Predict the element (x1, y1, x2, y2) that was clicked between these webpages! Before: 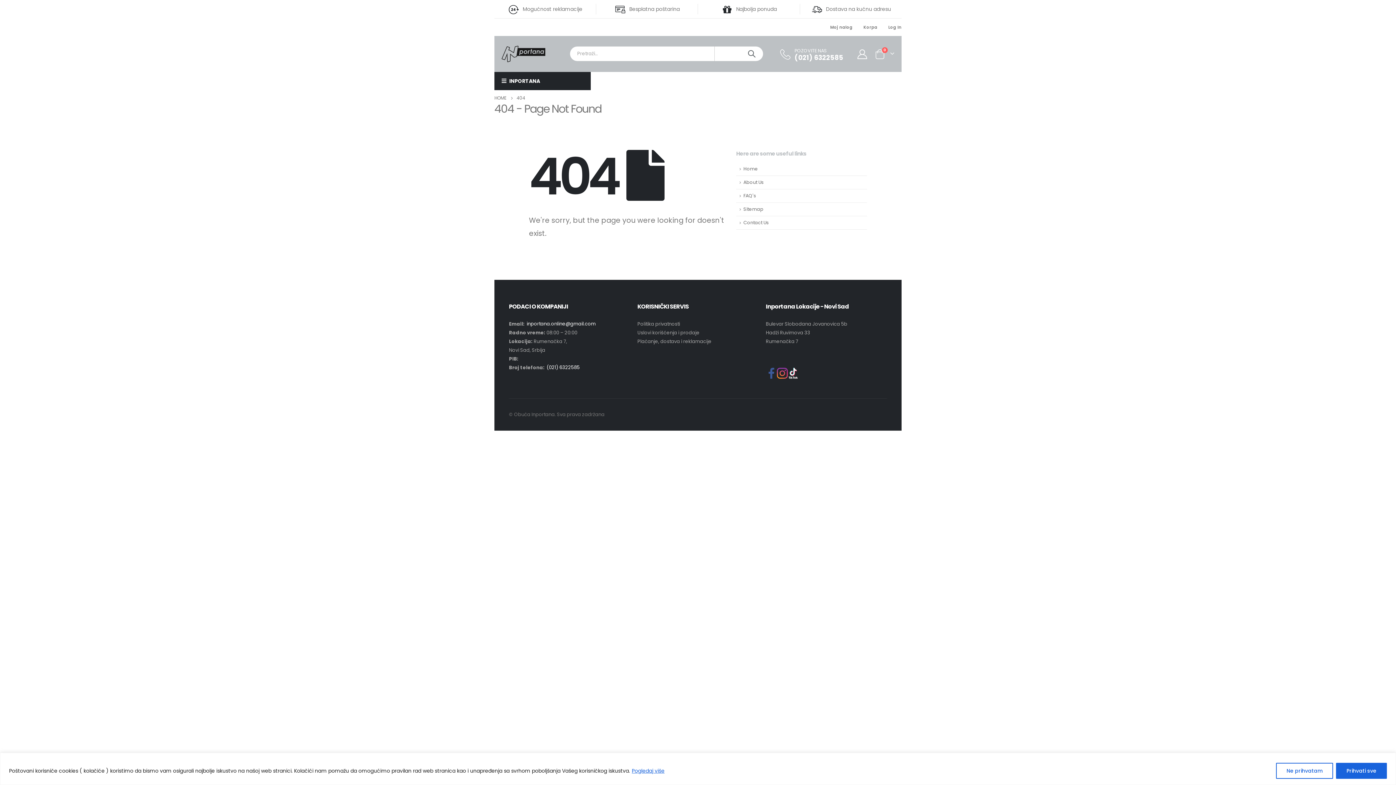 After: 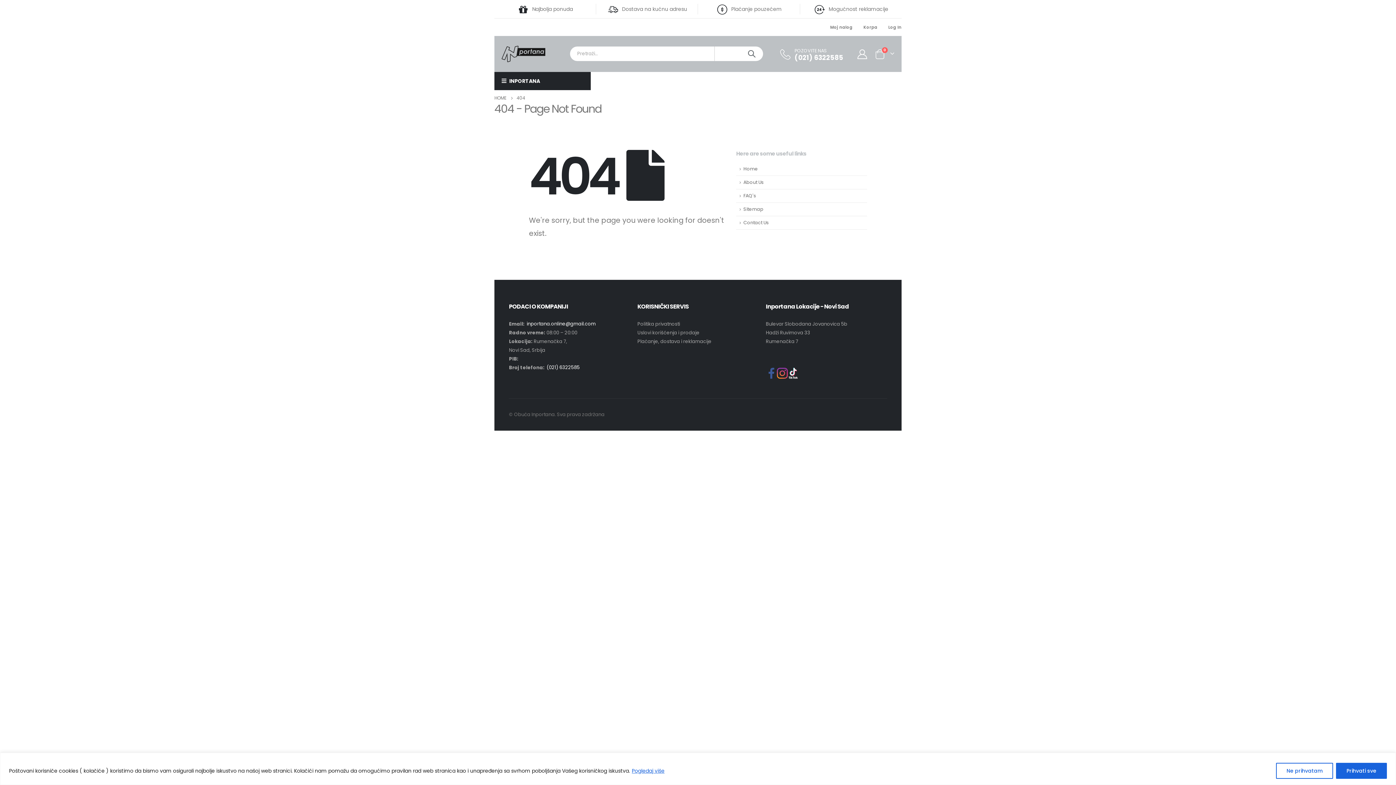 Action: bbox: (794, 53, 843, 62) label: (021) 6322585